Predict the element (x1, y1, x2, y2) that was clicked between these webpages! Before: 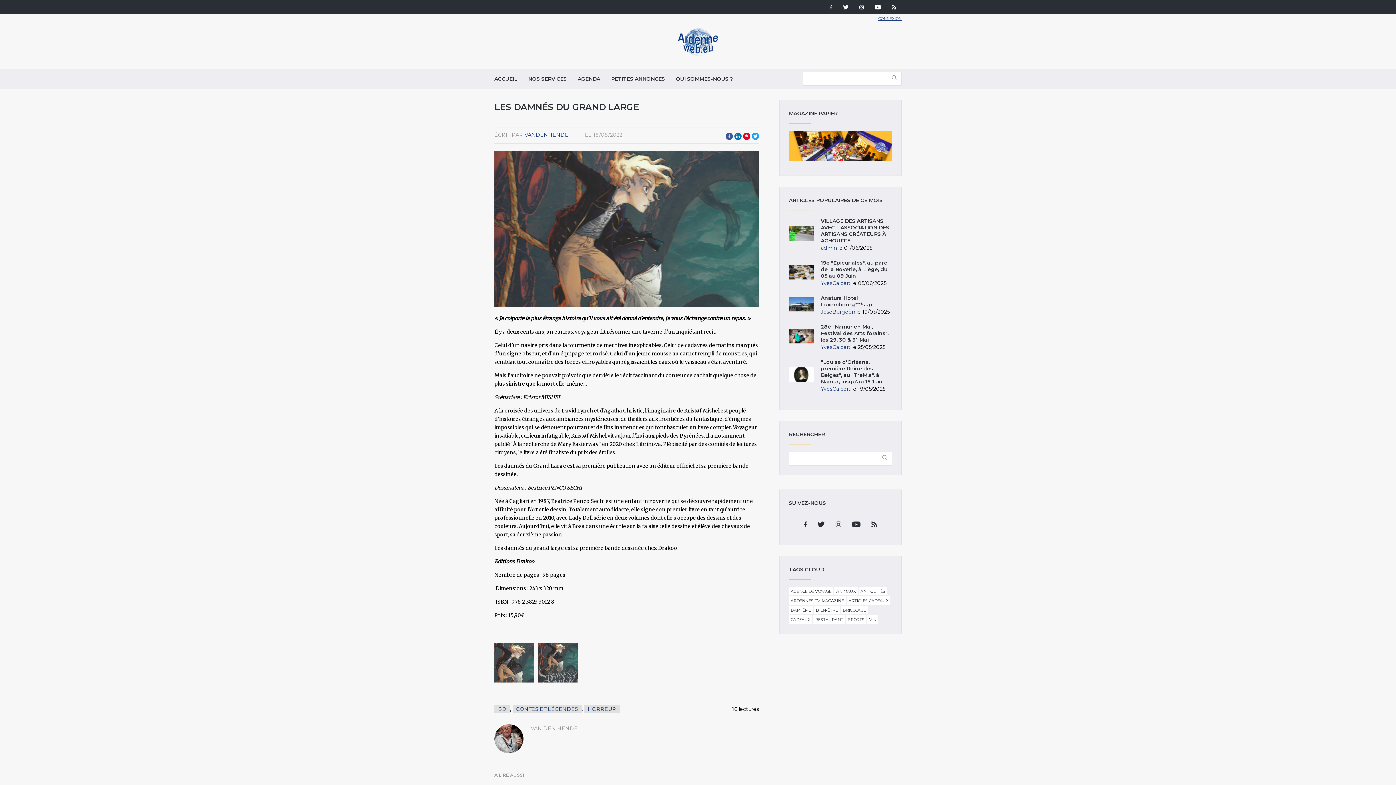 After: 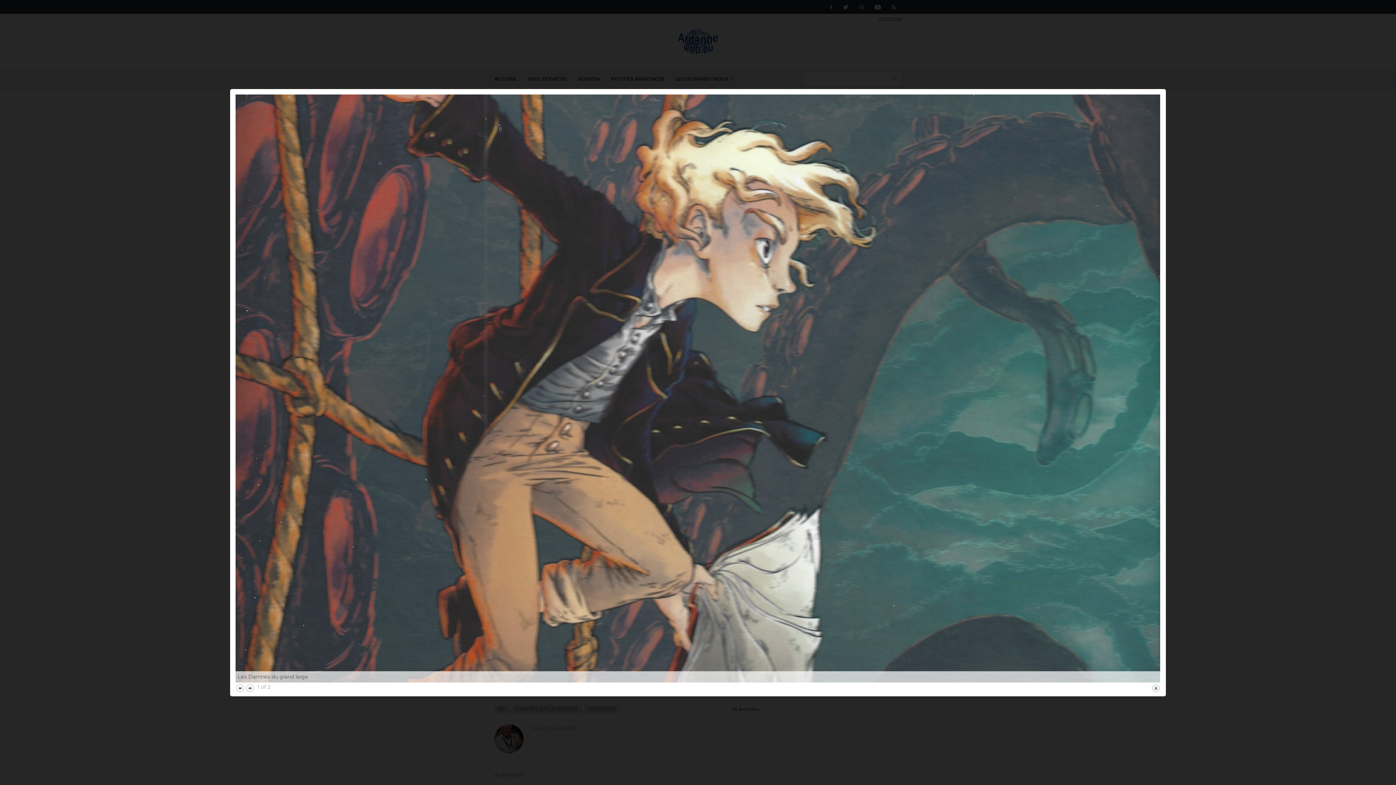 Action: bbox: (494, 643, 534, 682)